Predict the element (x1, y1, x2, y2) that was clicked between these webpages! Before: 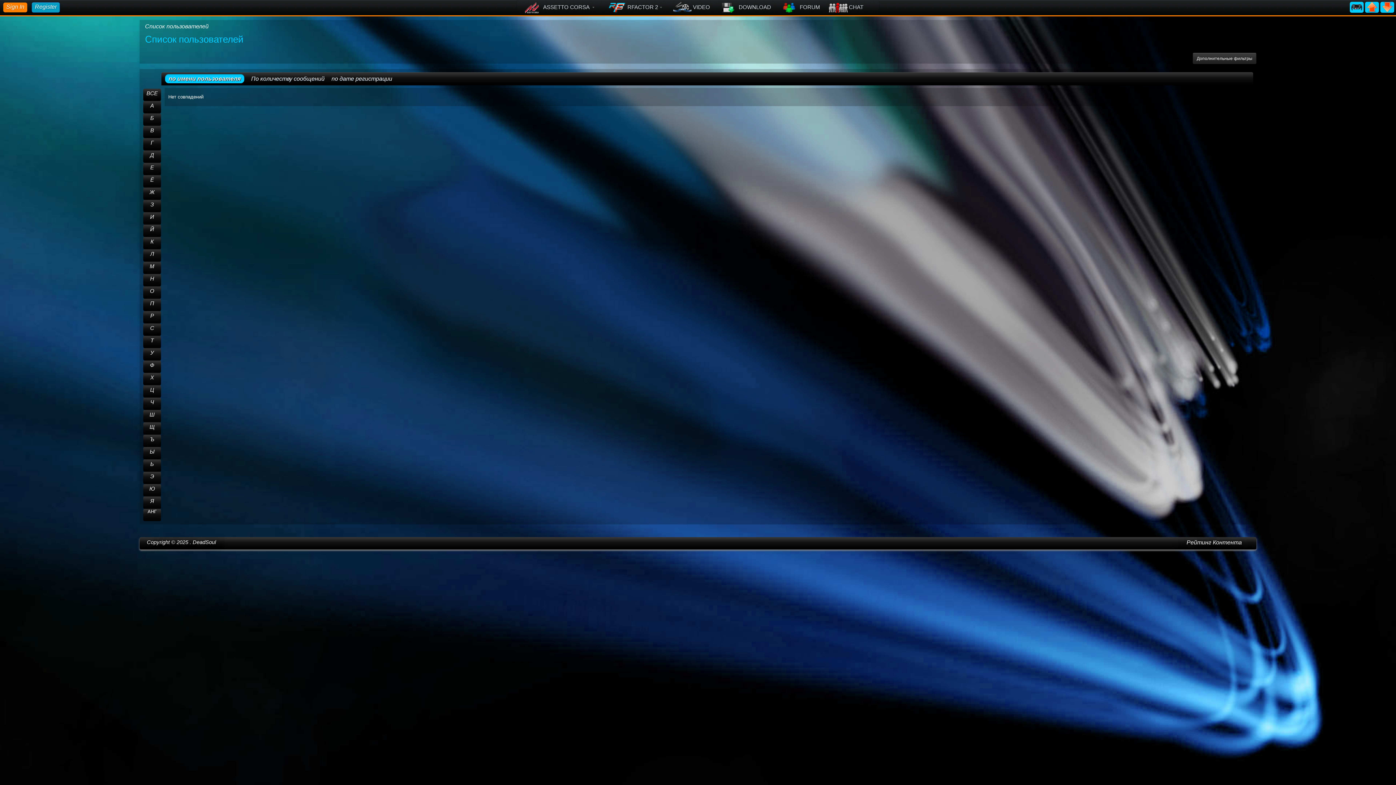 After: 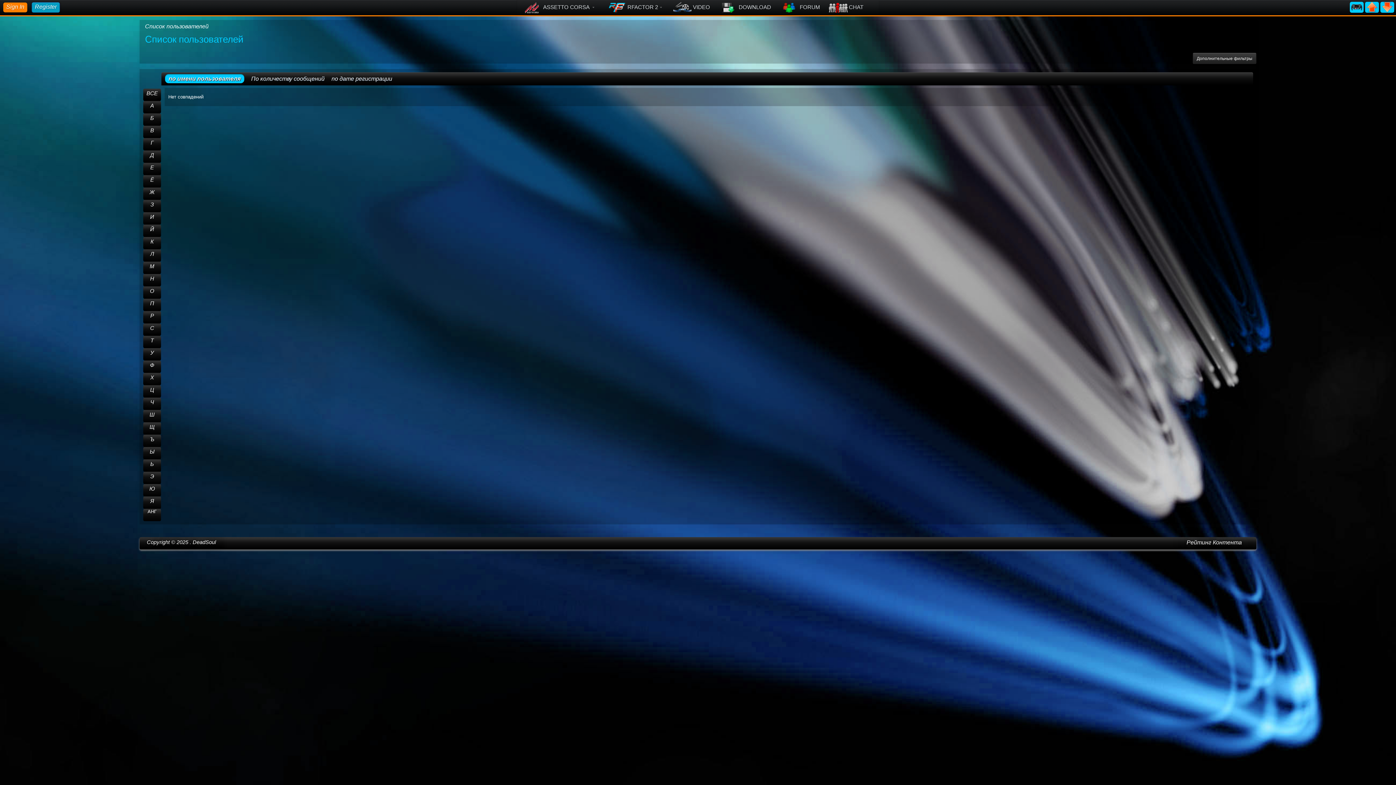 Action: label:   bbox: (1365, 3, 1380, 9)